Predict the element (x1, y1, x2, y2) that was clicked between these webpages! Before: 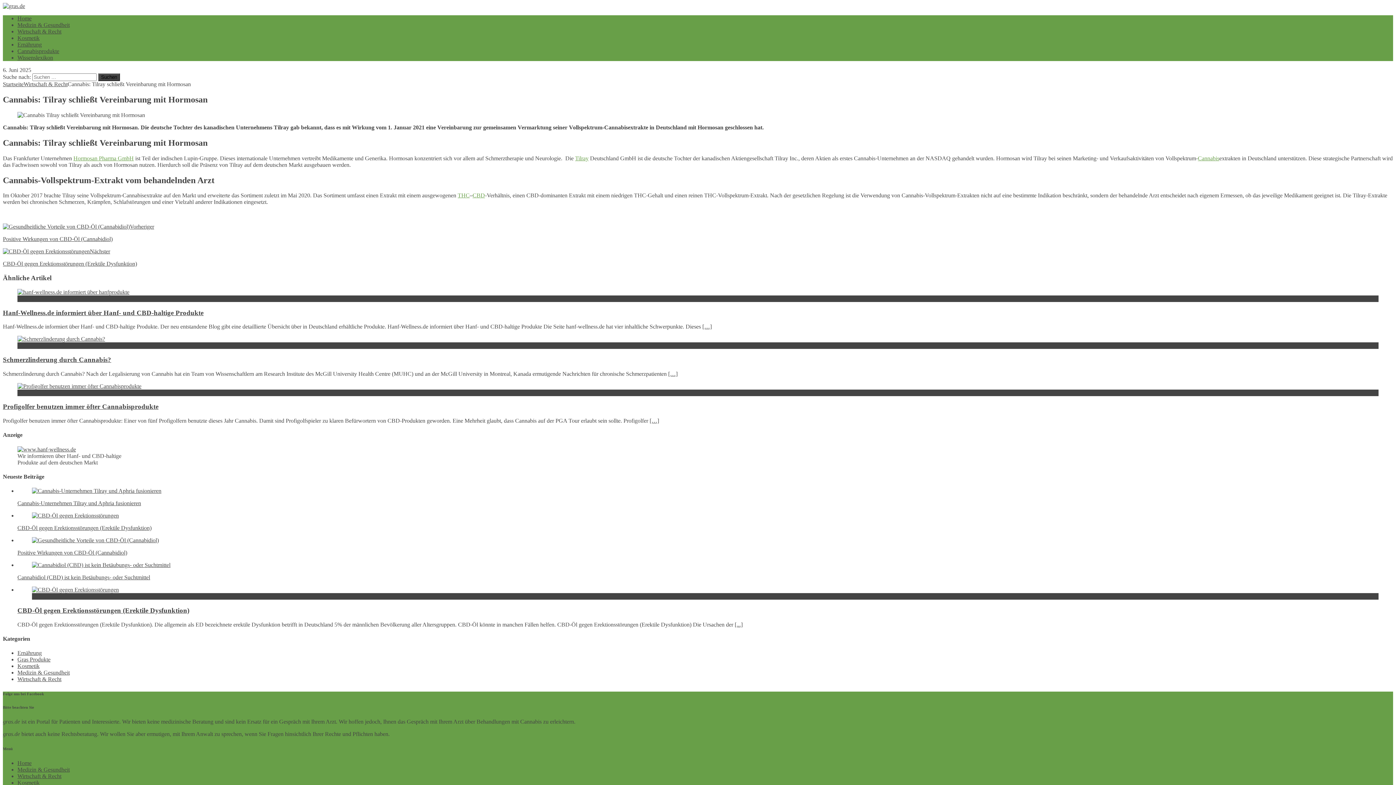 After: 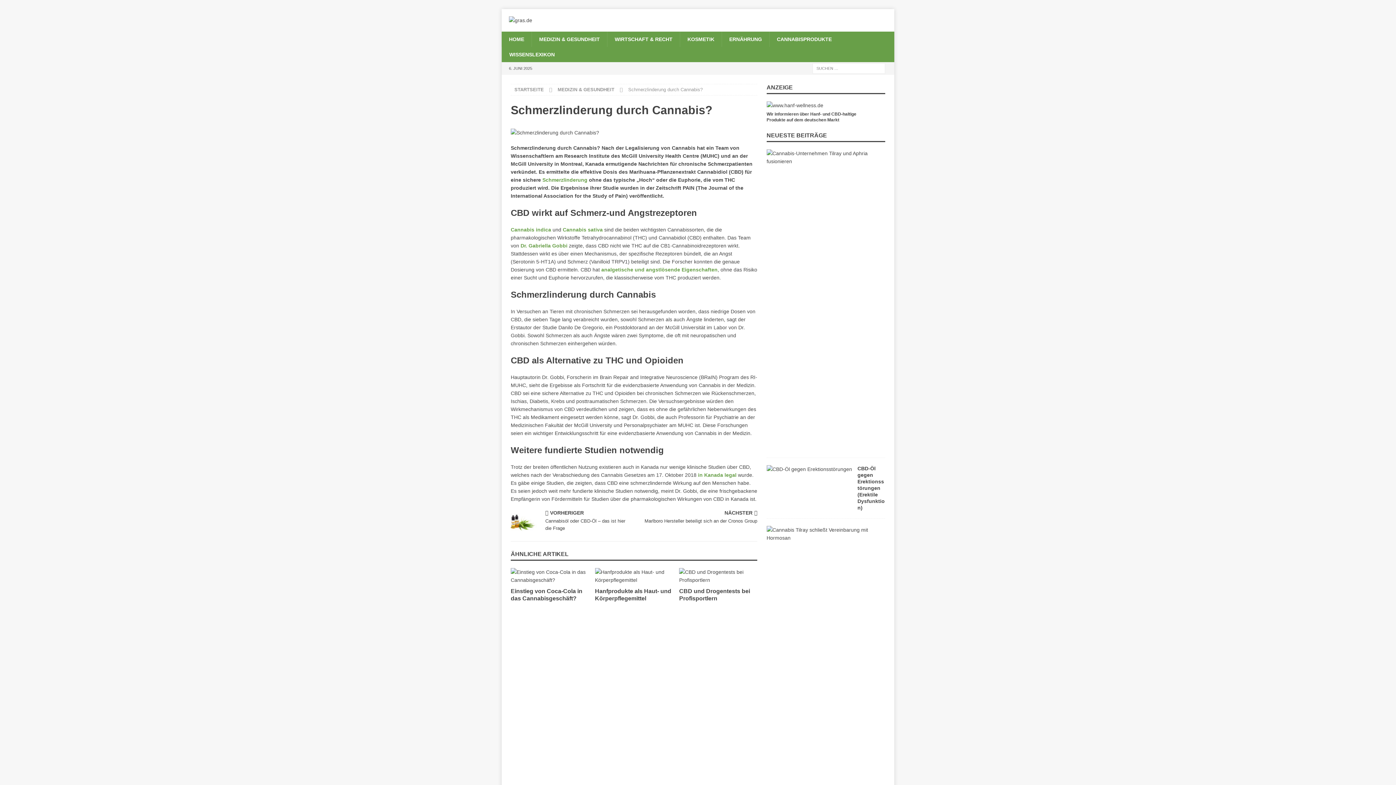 Action: bbox: (17, 336, 105, 342)